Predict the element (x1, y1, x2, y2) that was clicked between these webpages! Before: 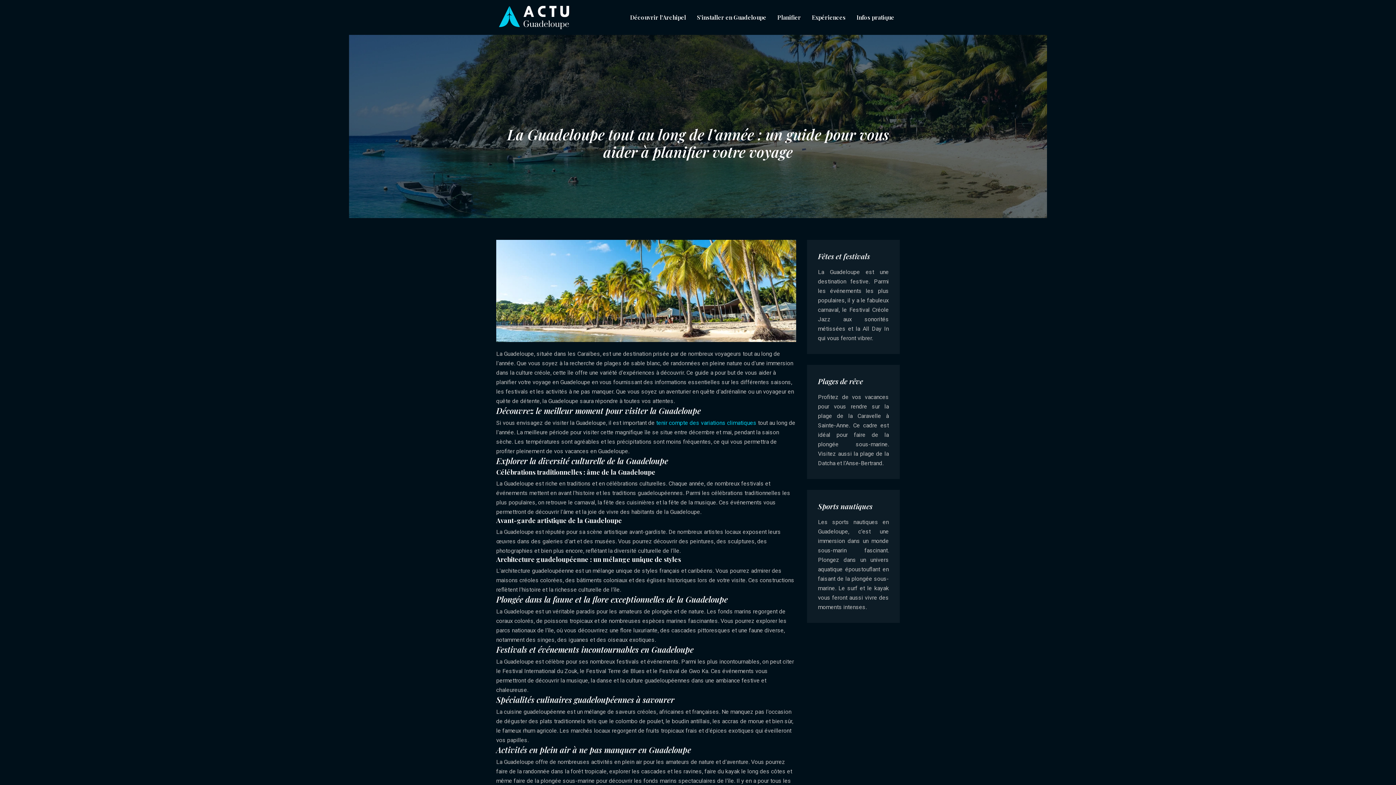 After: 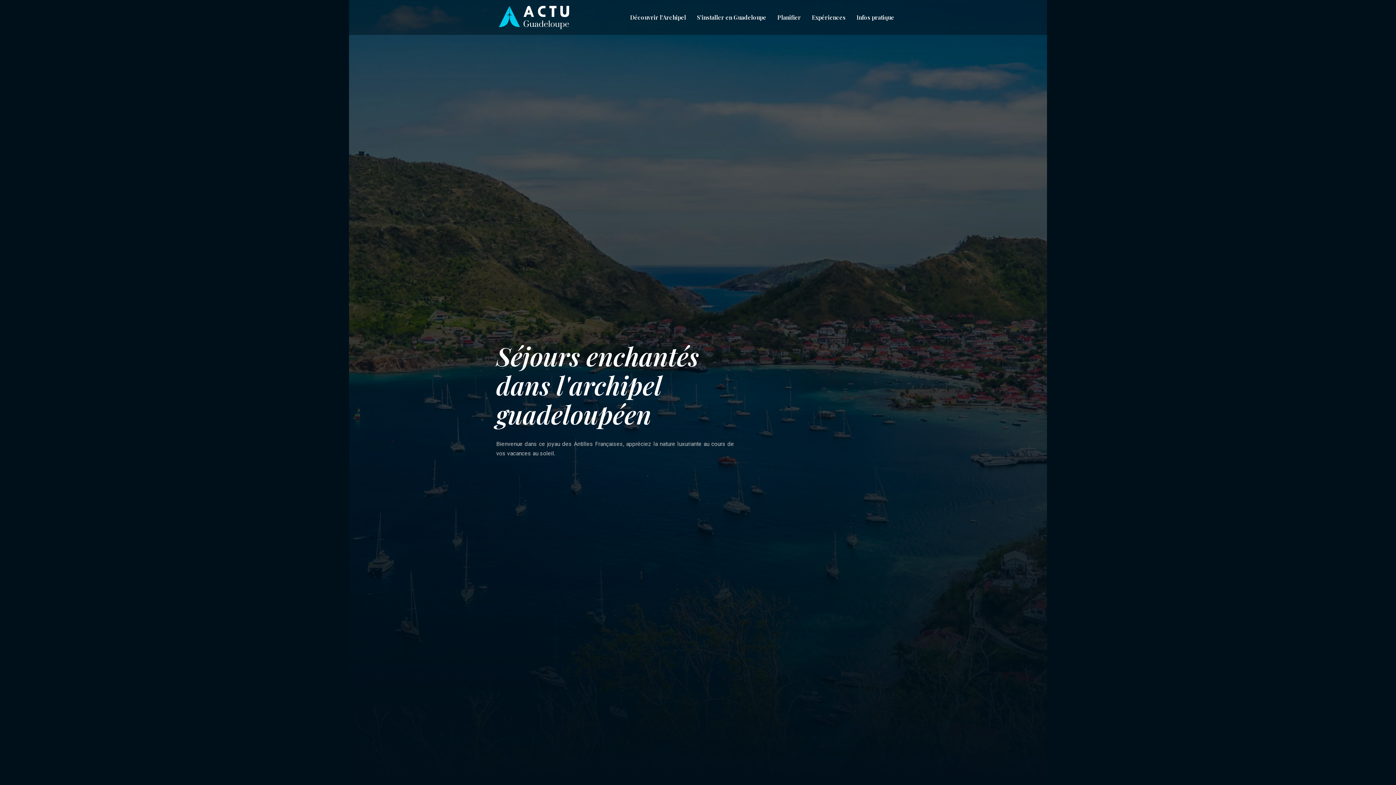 Action: bbox: (496, 2, 572, 32)